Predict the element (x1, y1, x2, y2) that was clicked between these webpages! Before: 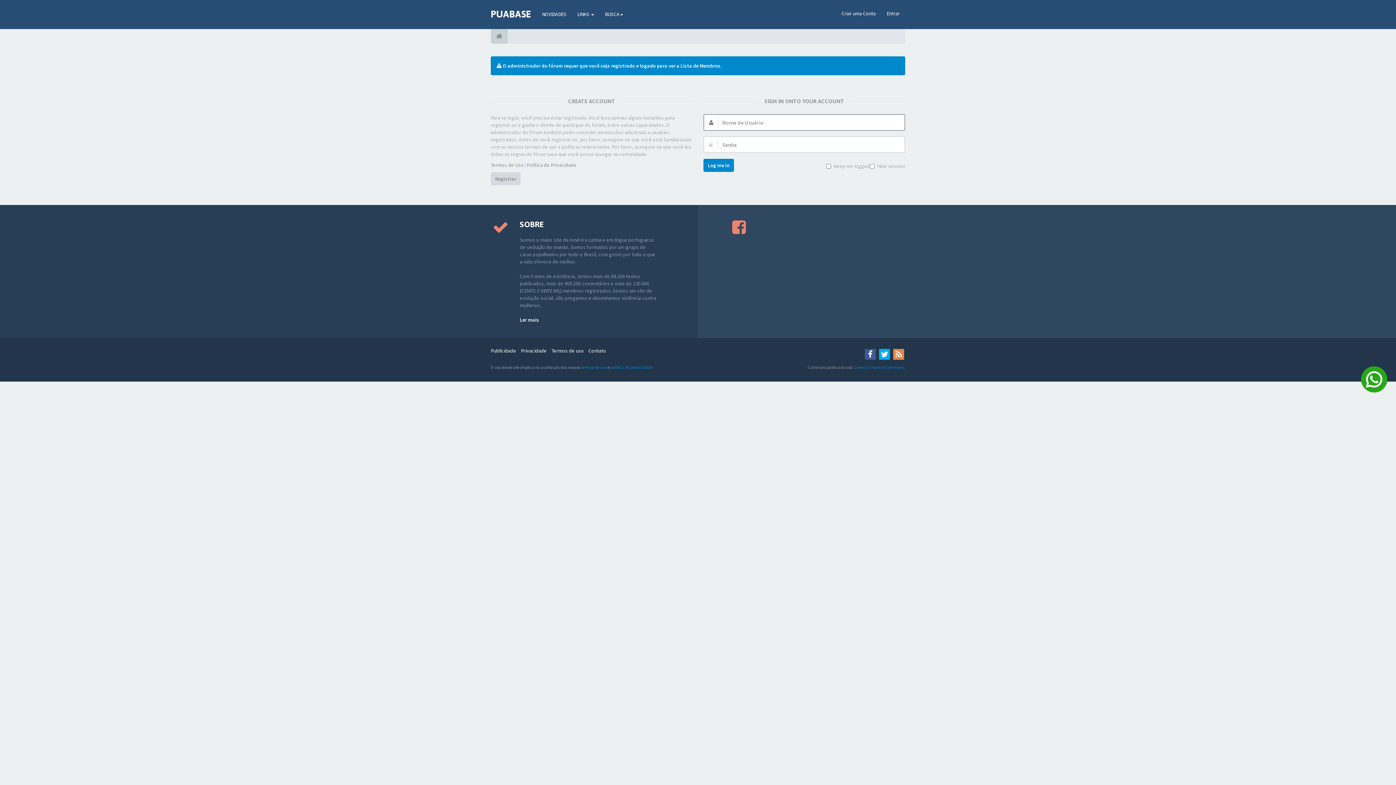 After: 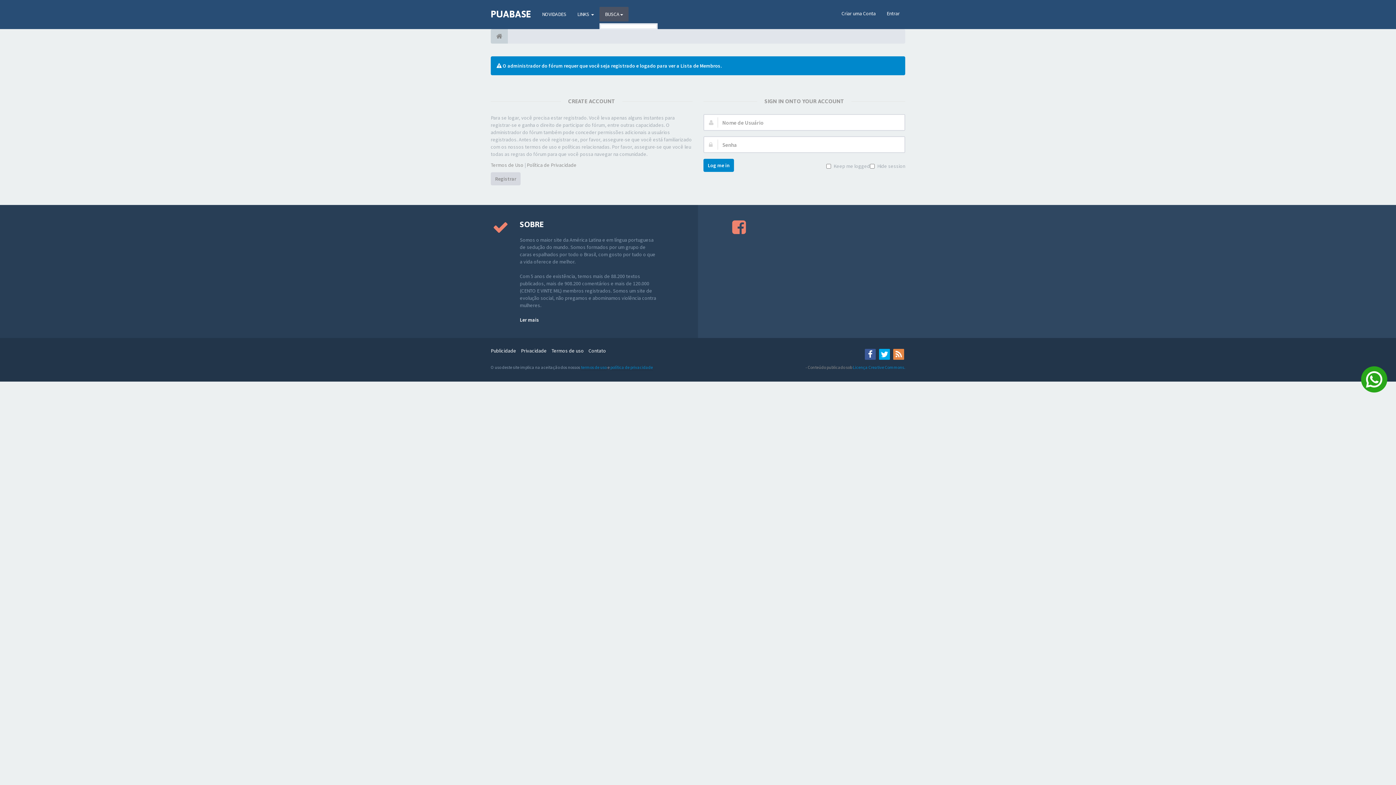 Action: label: BUSCA bbox: (599, 6, 628, 21)